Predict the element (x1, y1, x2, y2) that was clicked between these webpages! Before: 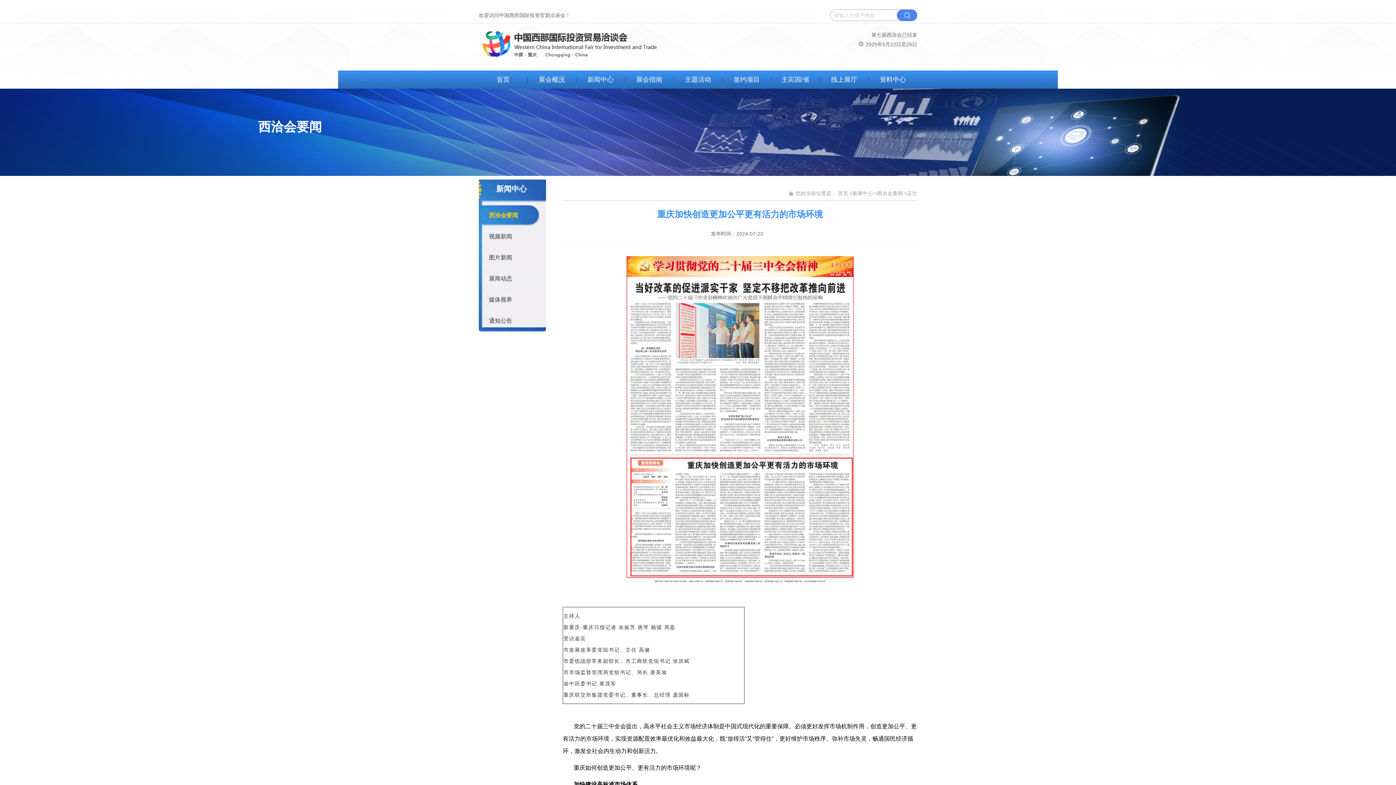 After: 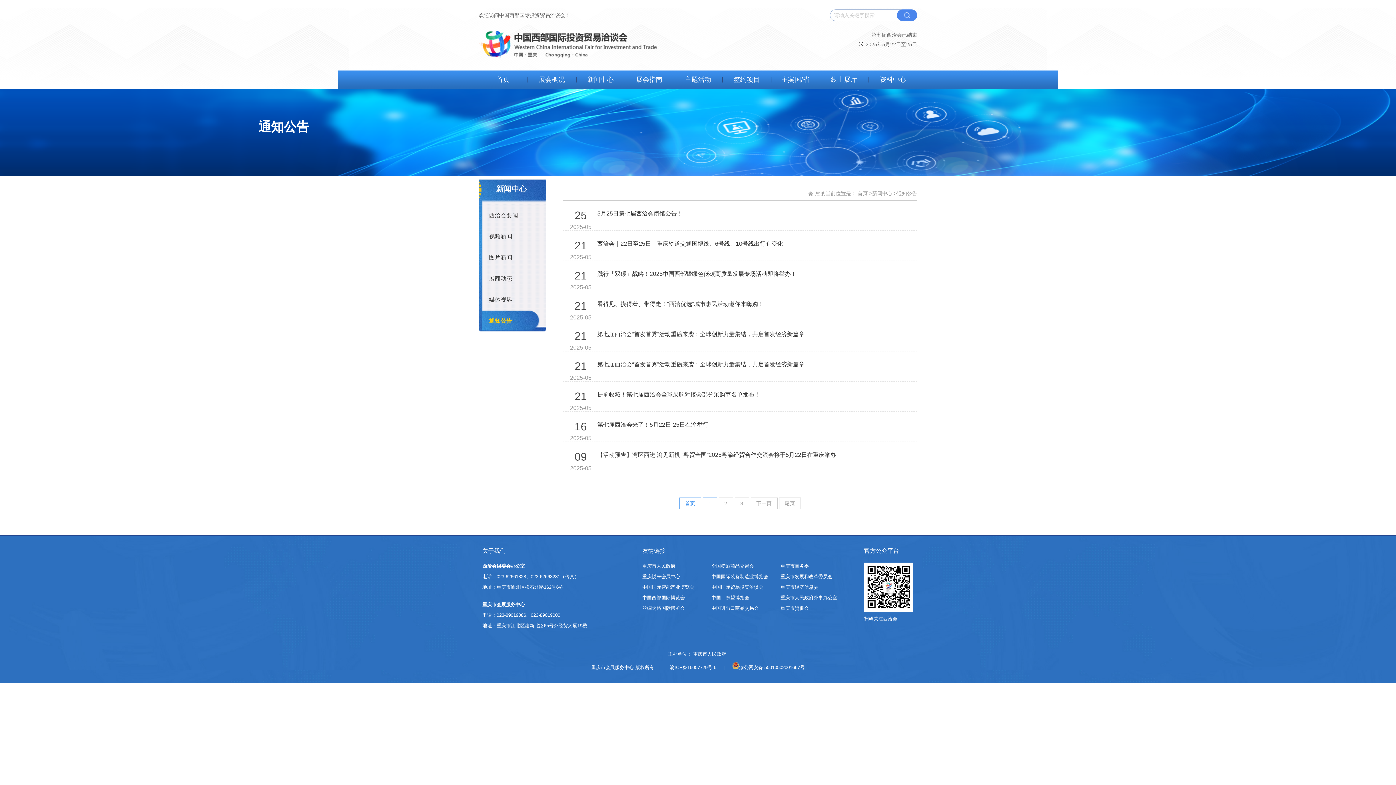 Action: label: 通知公告 bbox: (481, 310, 546, 331)